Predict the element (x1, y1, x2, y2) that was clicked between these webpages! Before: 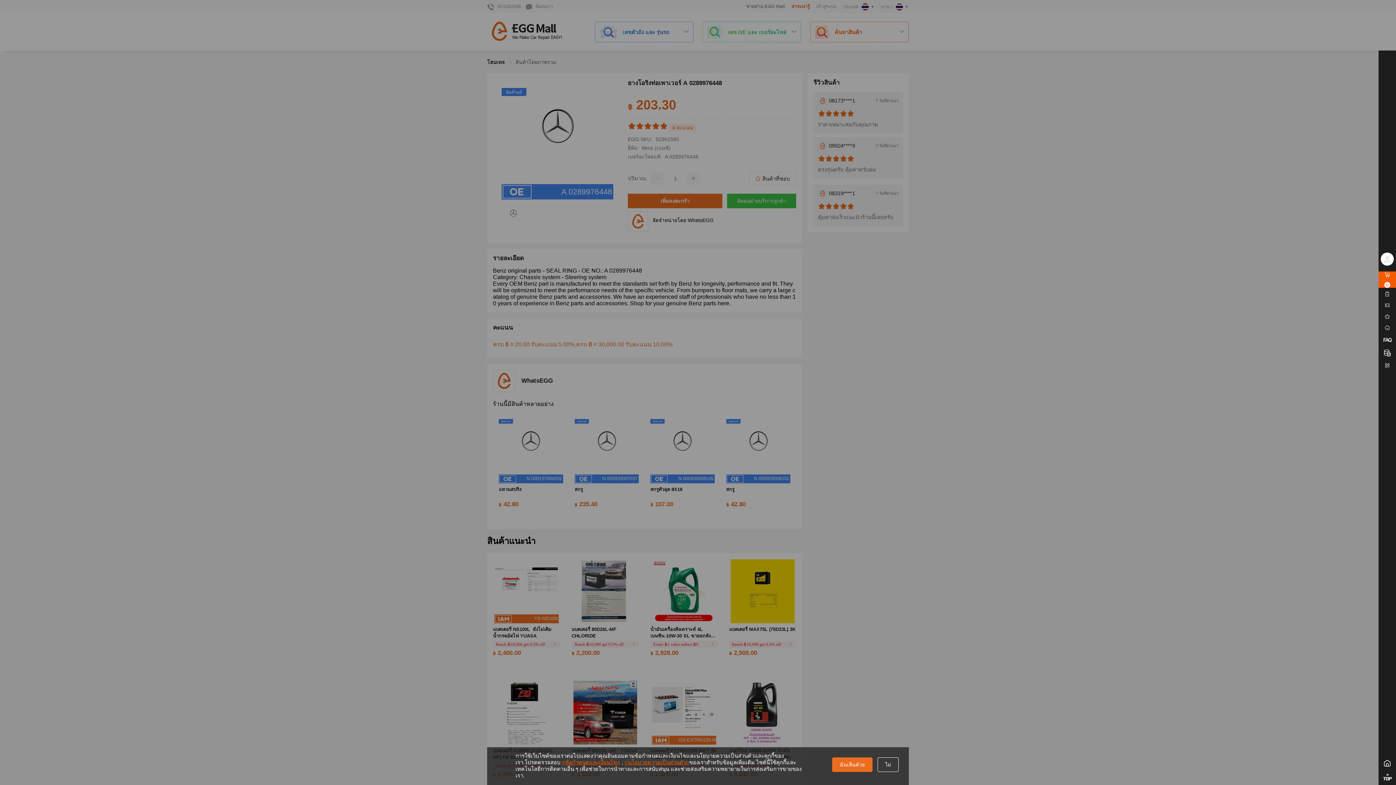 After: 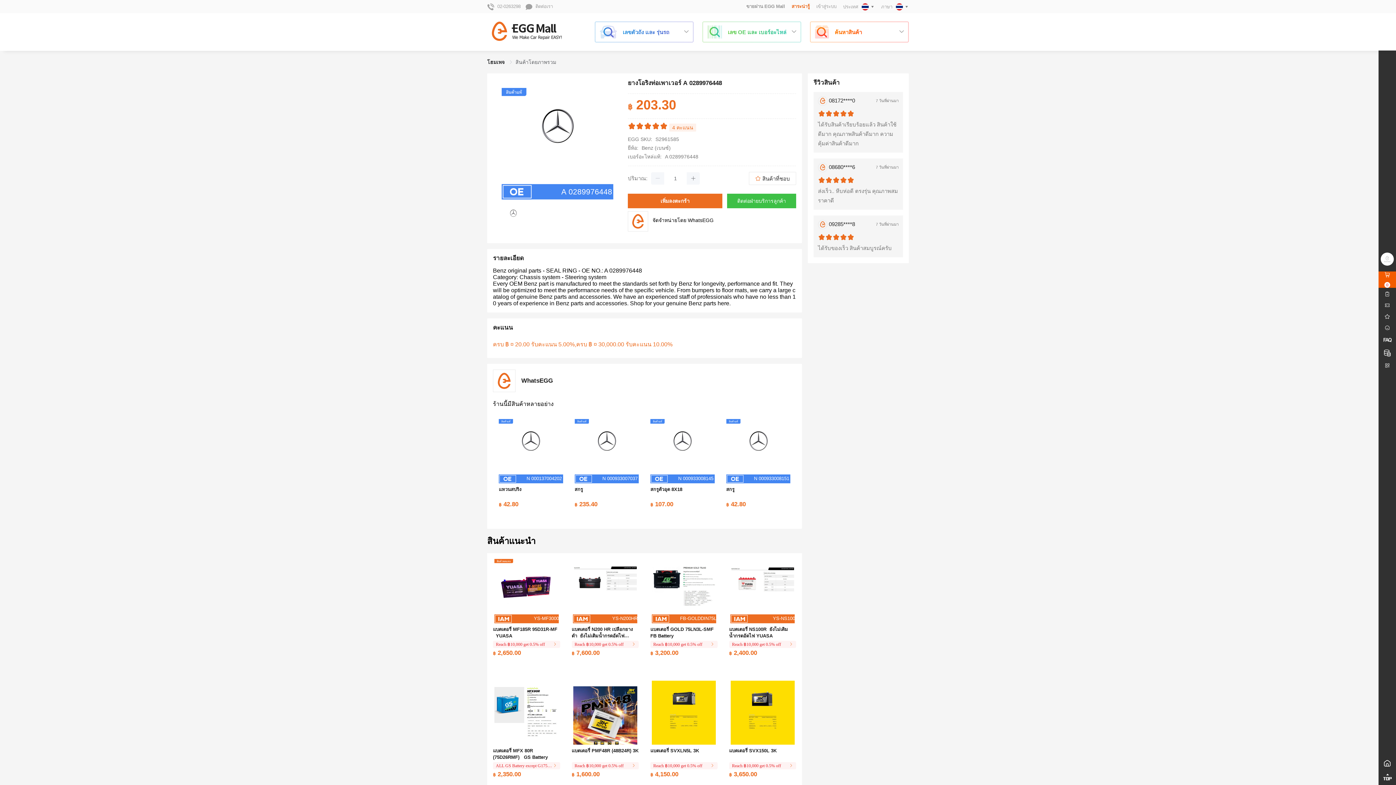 Action: bbox: (832, 757, 872, 772) label: ฉันเห็นด้วย